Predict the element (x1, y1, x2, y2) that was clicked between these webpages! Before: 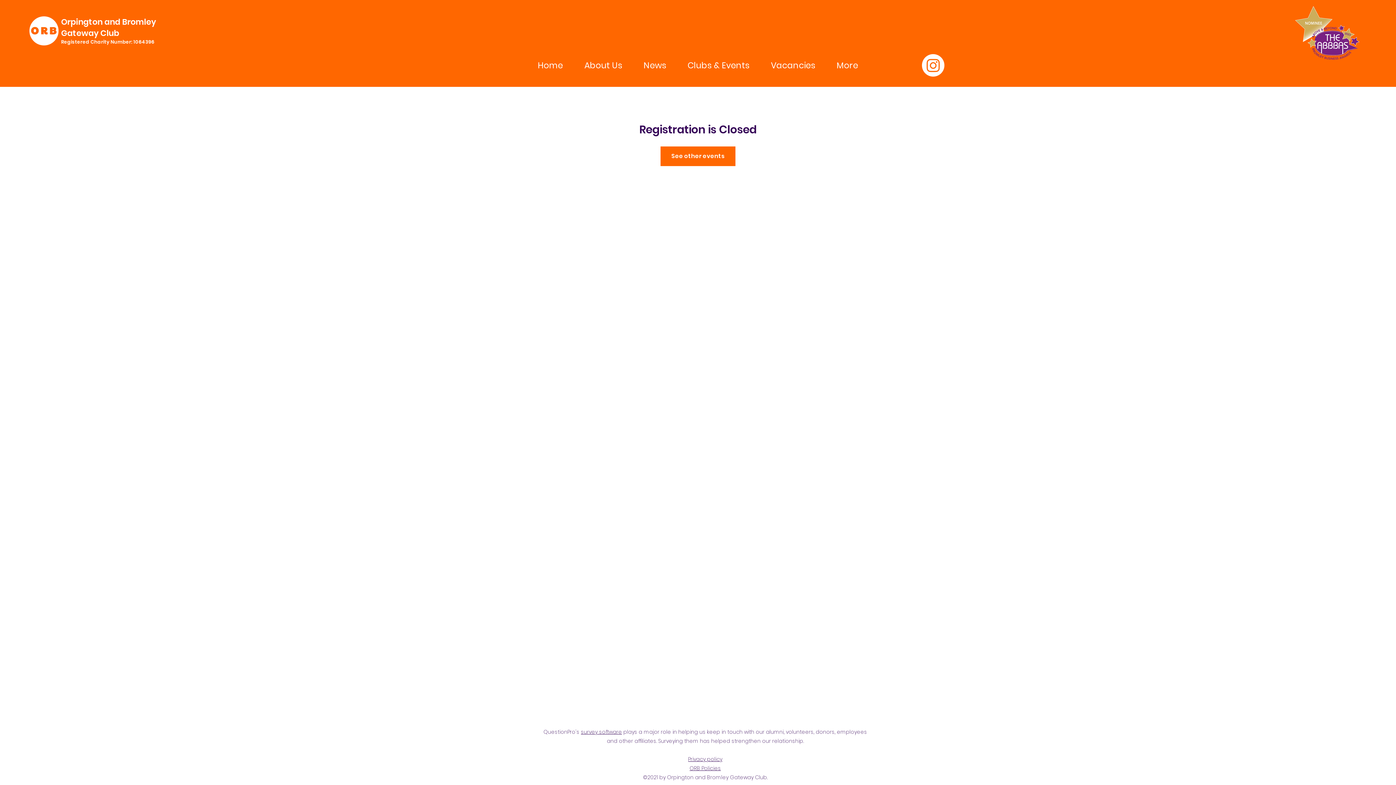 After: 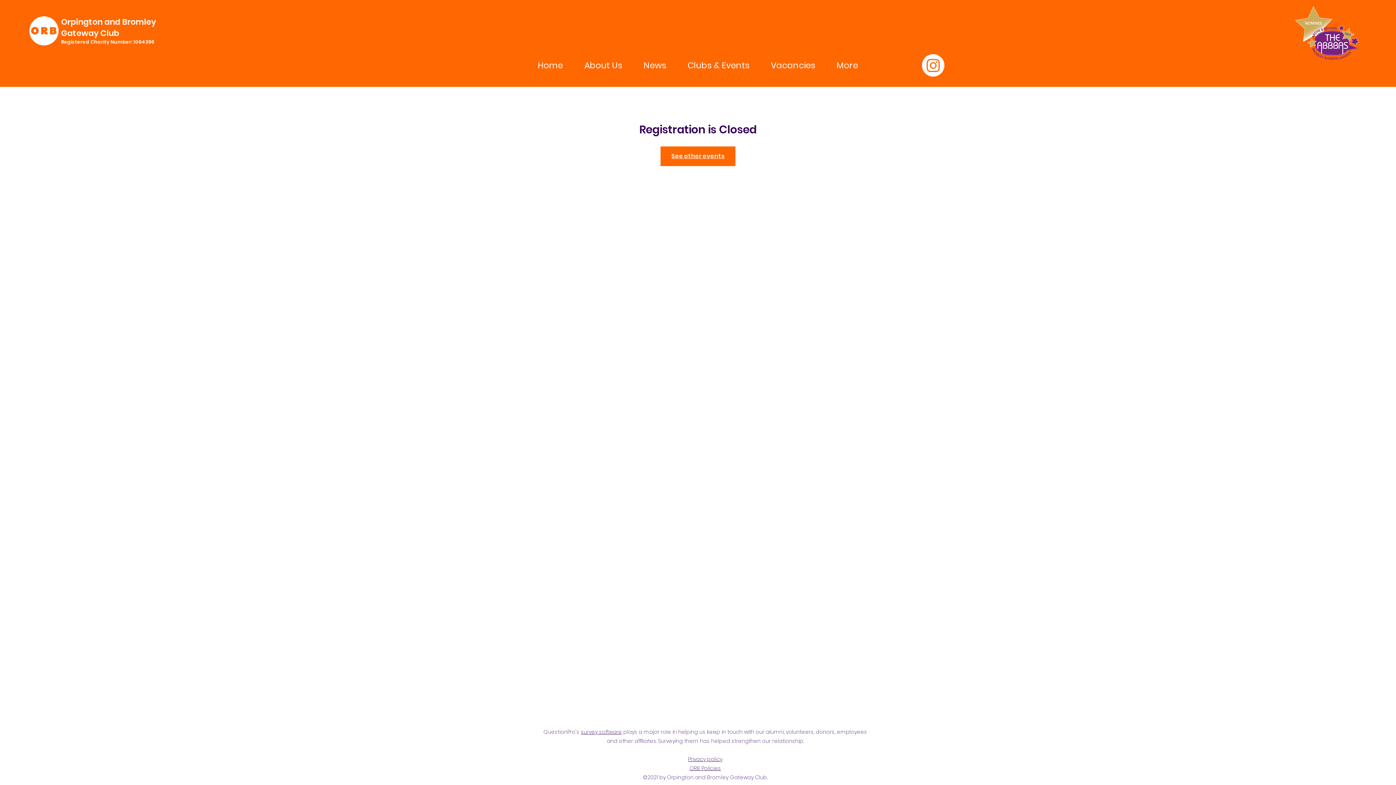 Action: bbox: (660, 146, 735, 166) label: See other events